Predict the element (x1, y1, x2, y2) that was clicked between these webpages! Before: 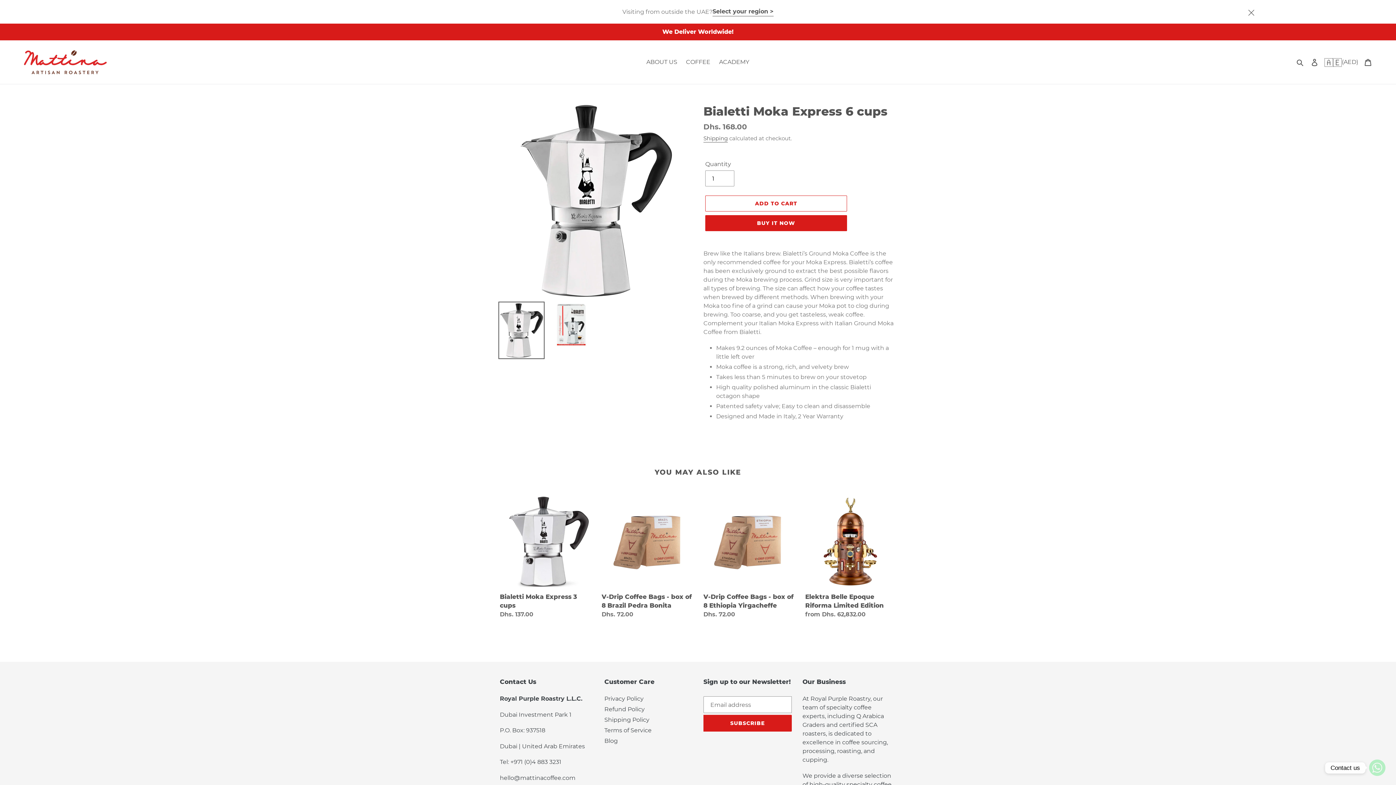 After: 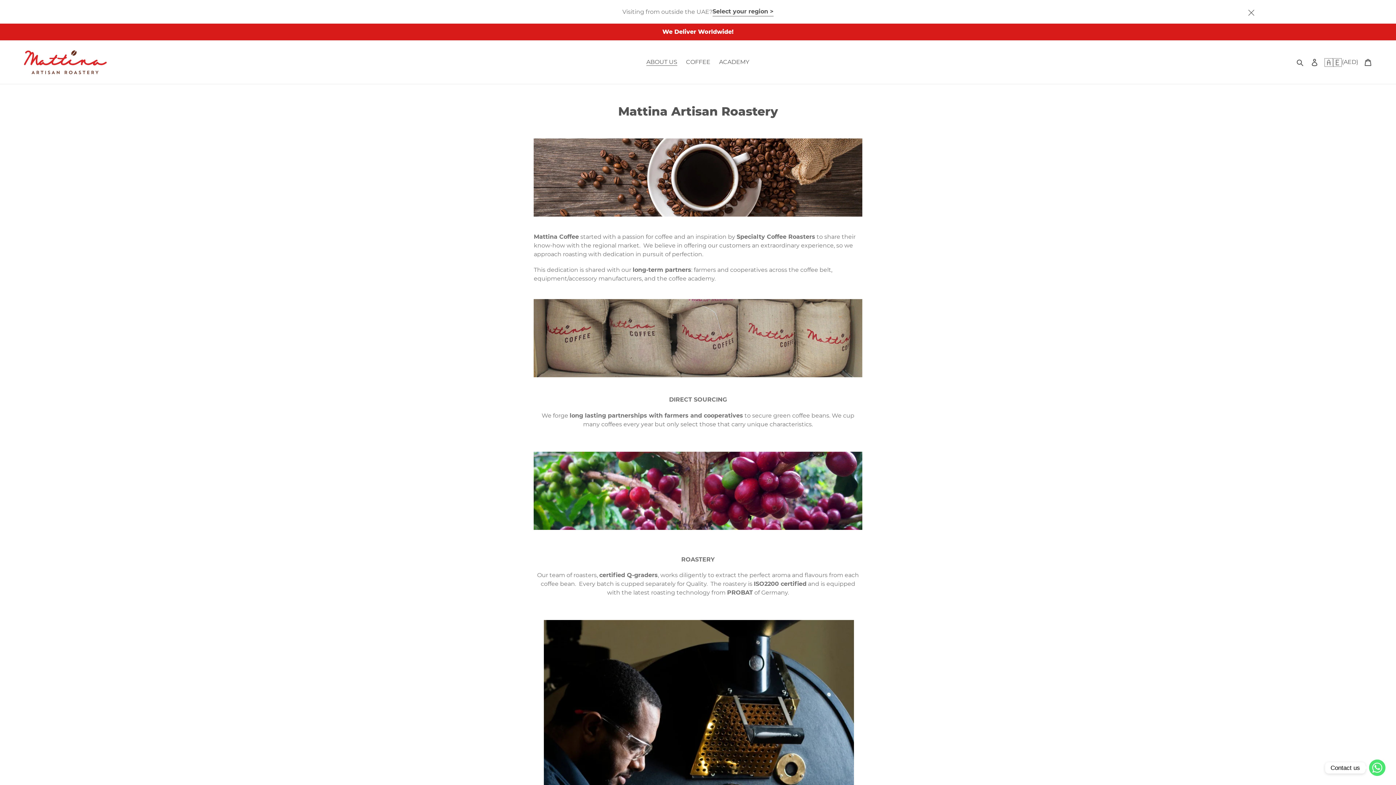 Action: bbox: (642, 56, 681, 67) label: ABOUT US